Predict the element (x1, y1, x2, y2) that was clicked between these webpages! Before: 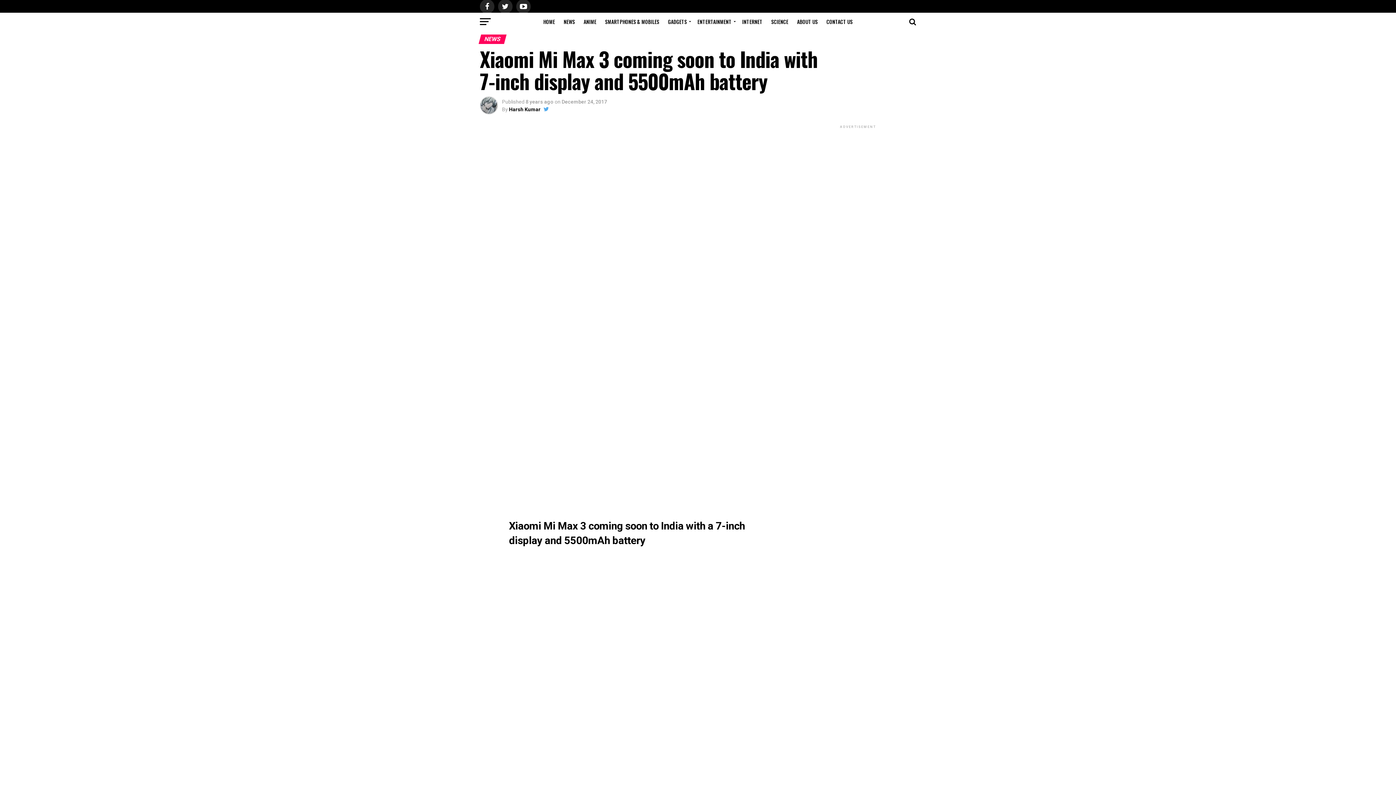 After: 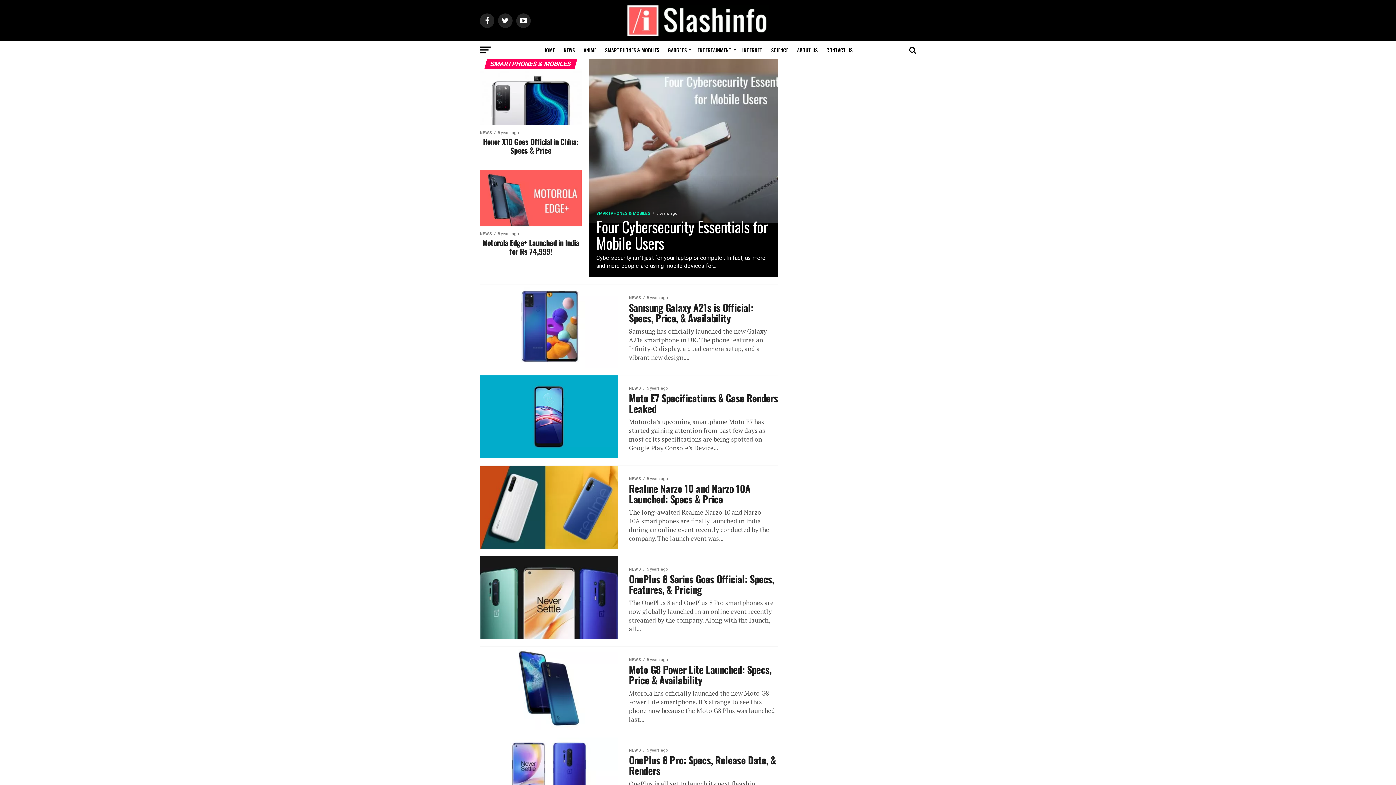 Action: bbox: (600, 12, 663, 30) label: SMARTPHONES & MOBILES